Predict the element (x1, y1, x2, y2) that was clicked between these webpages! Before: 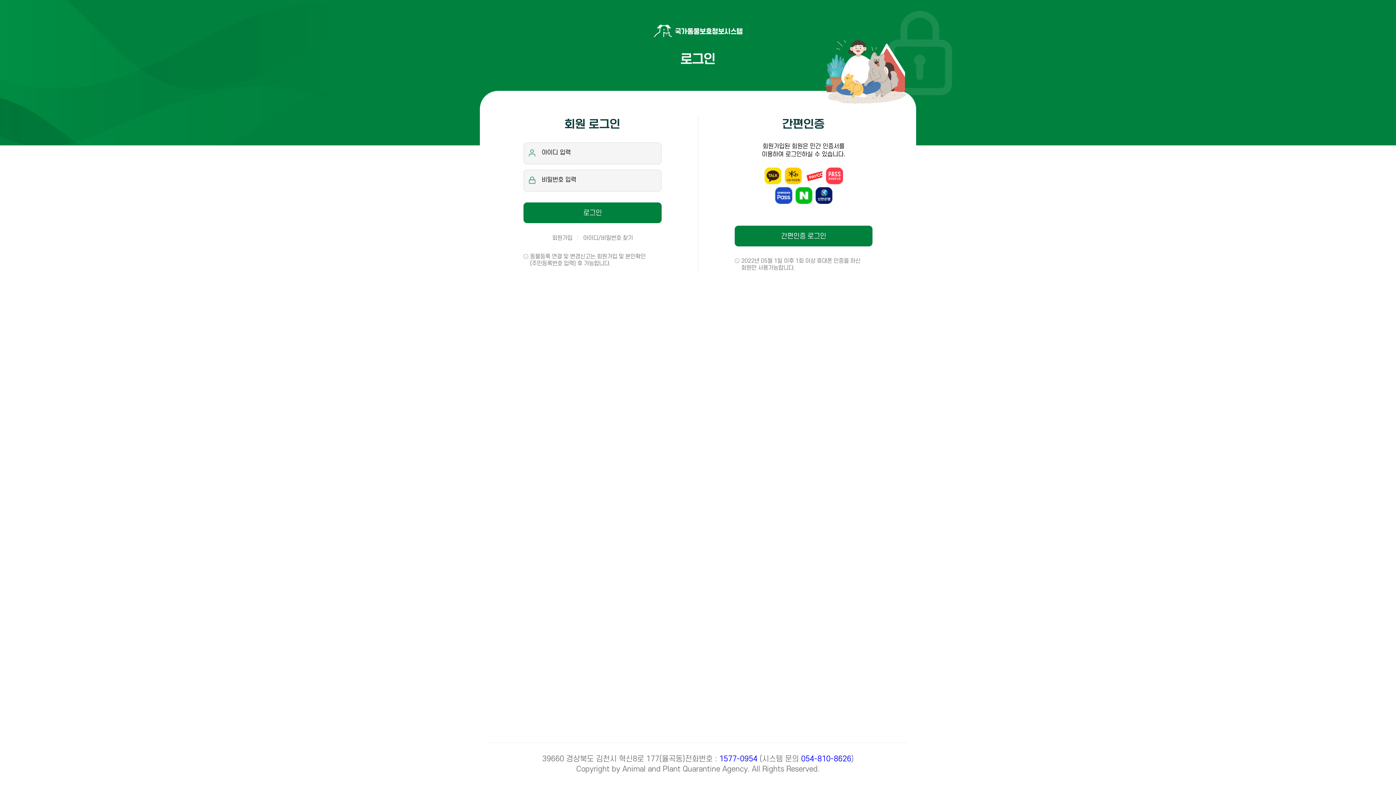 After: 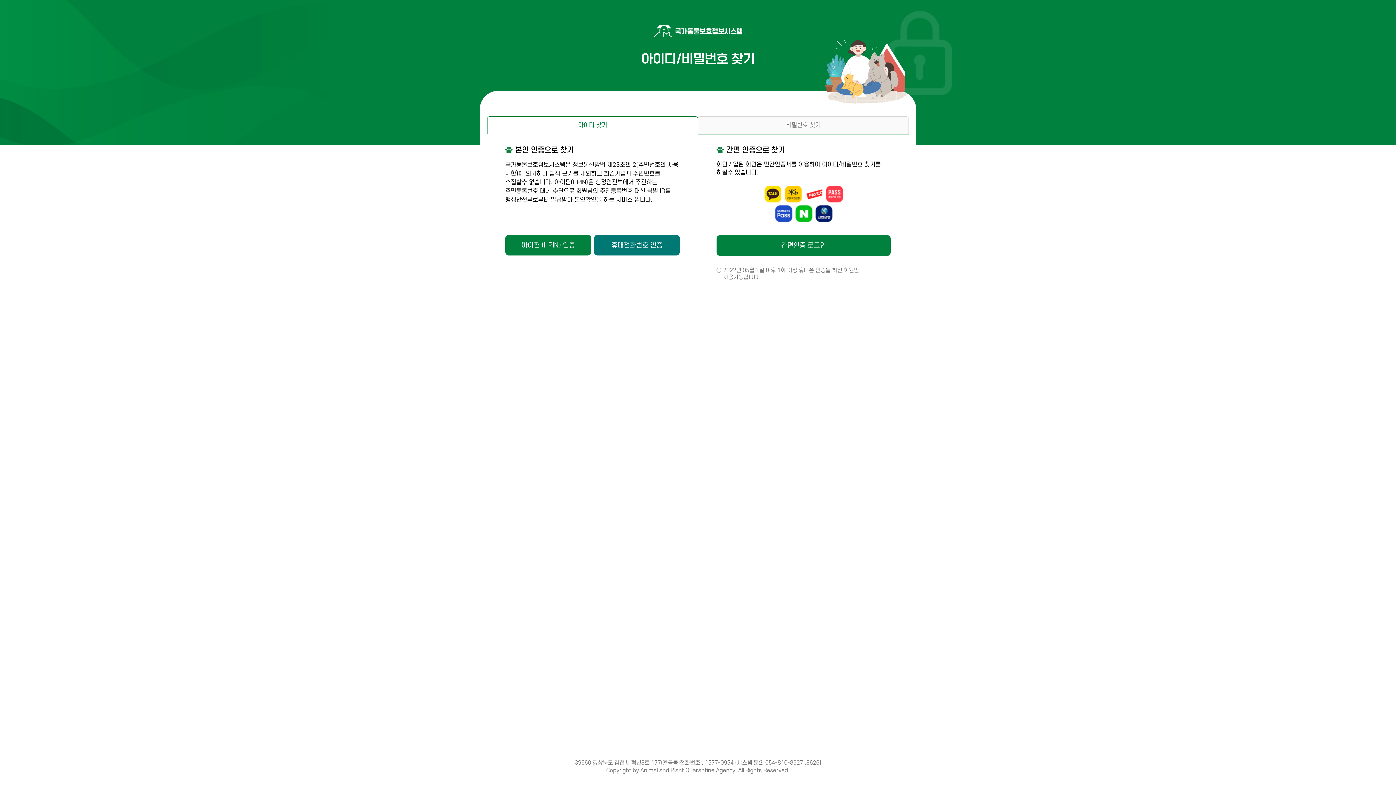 Action: bbox: (583, 234, 633, 241) label: 아이디/비밀번호 찾기